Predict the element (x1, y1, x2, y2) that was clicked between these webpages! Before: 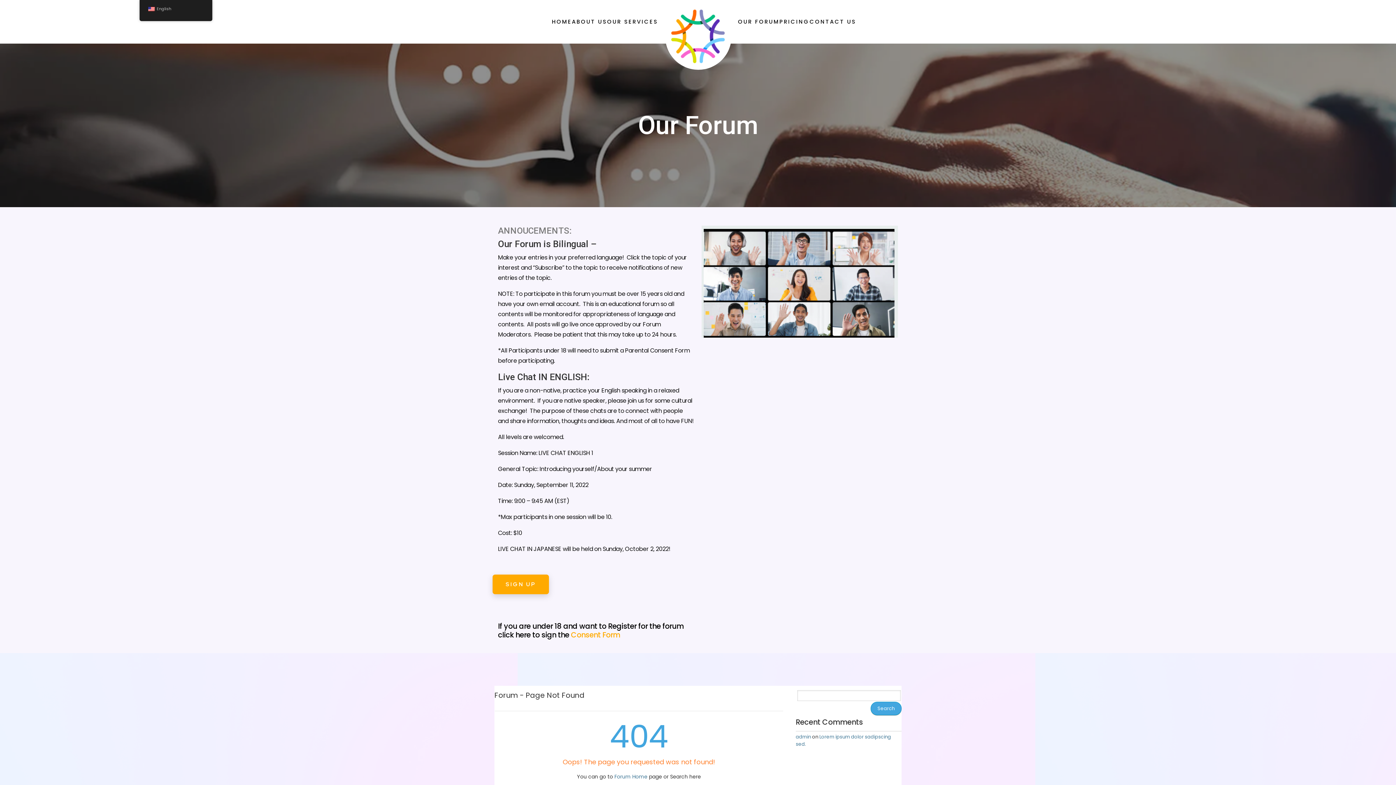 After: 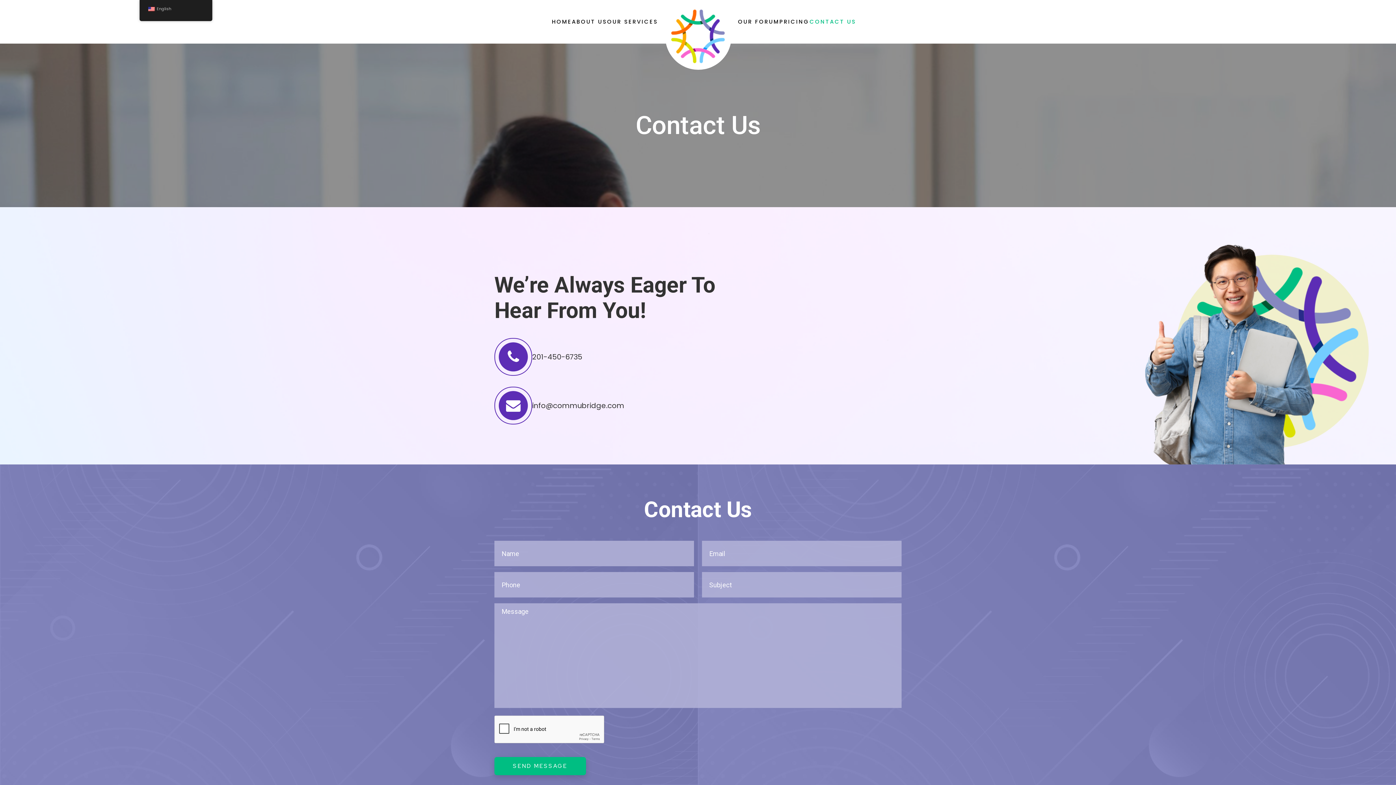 Action: label: CONTACT US bbox: (809, 17, 856, 25)